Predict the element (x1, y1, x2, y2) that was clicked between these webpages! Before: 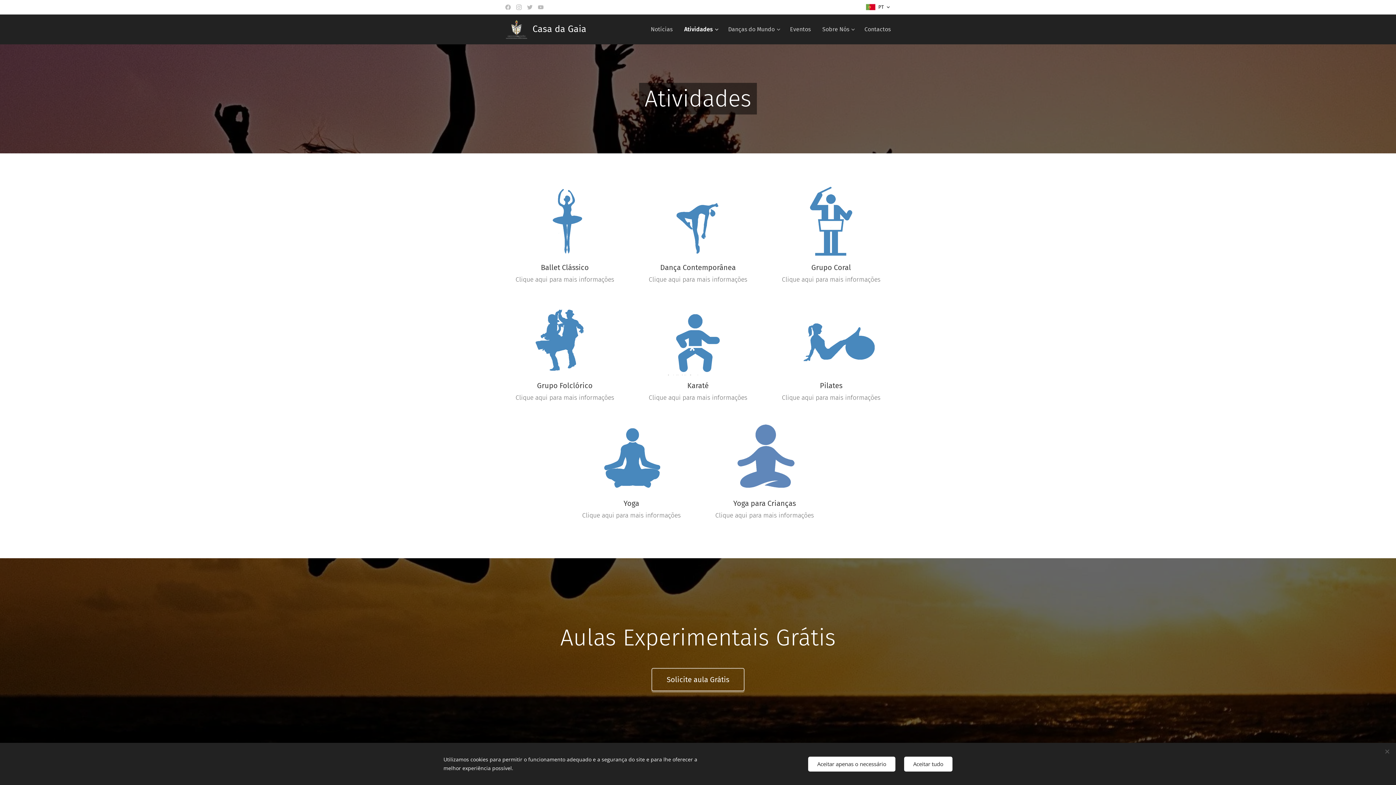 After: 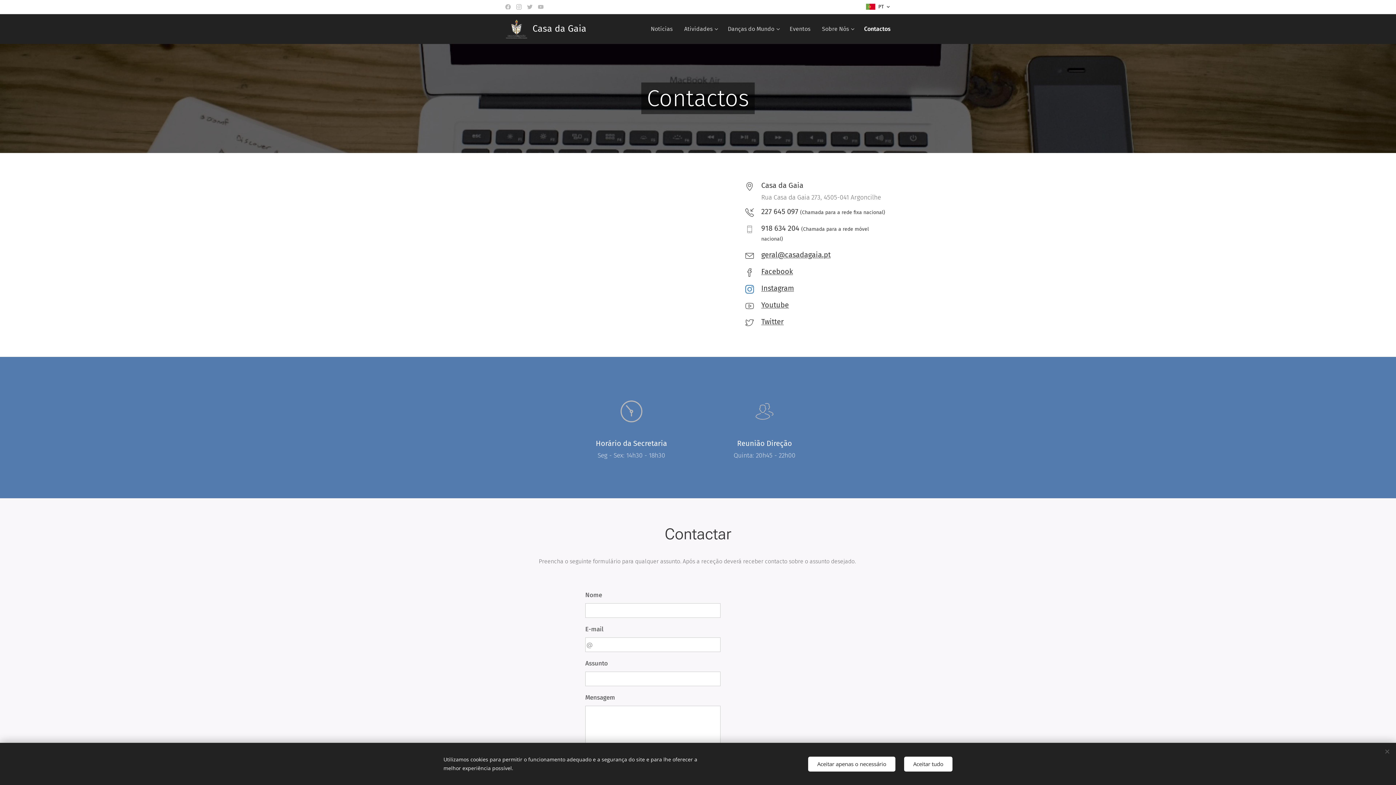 Action: bbox: (858, 20, 890, 38) label: Contactos